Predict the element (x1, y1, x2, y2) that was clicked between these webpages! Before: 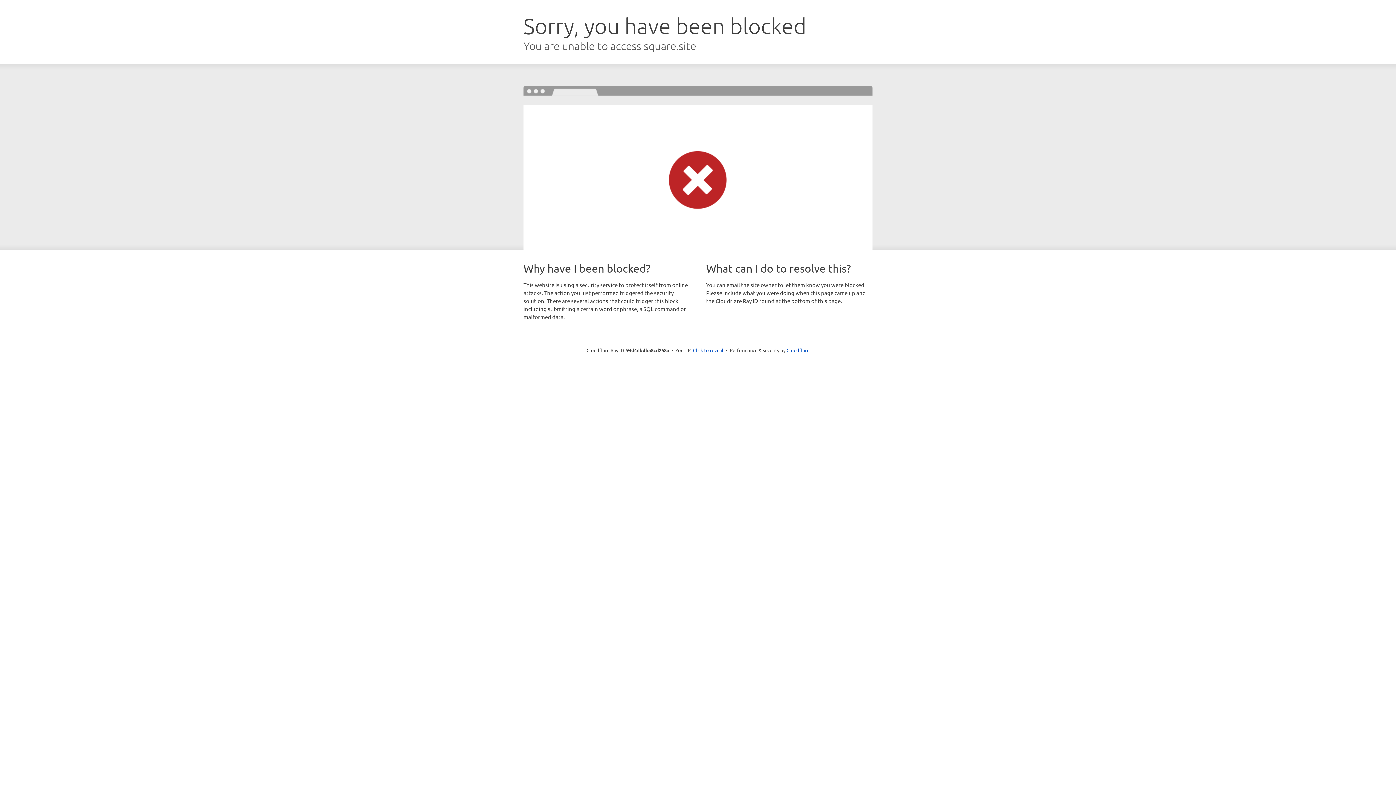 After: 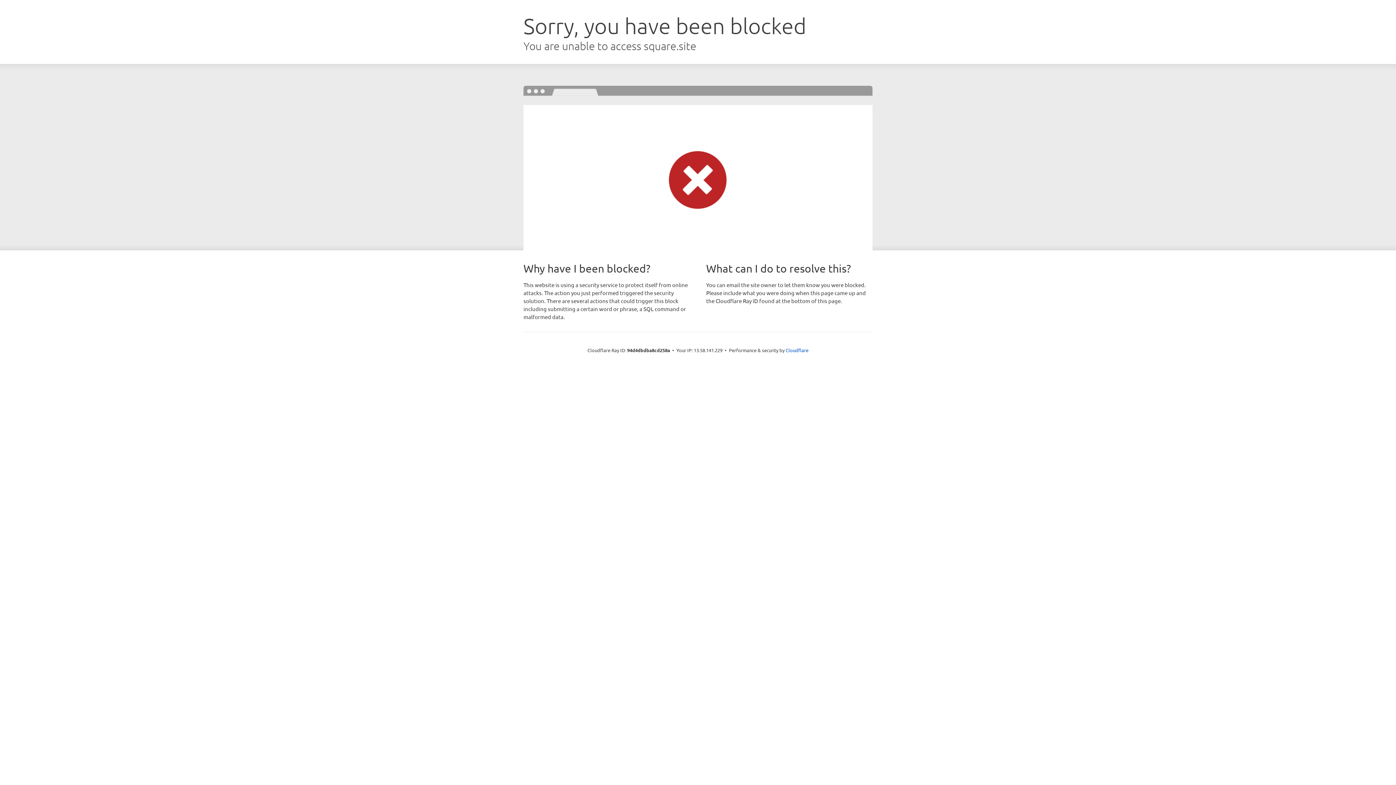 Action: label: Click to reveal bbox: (693, 346, 723, 353)